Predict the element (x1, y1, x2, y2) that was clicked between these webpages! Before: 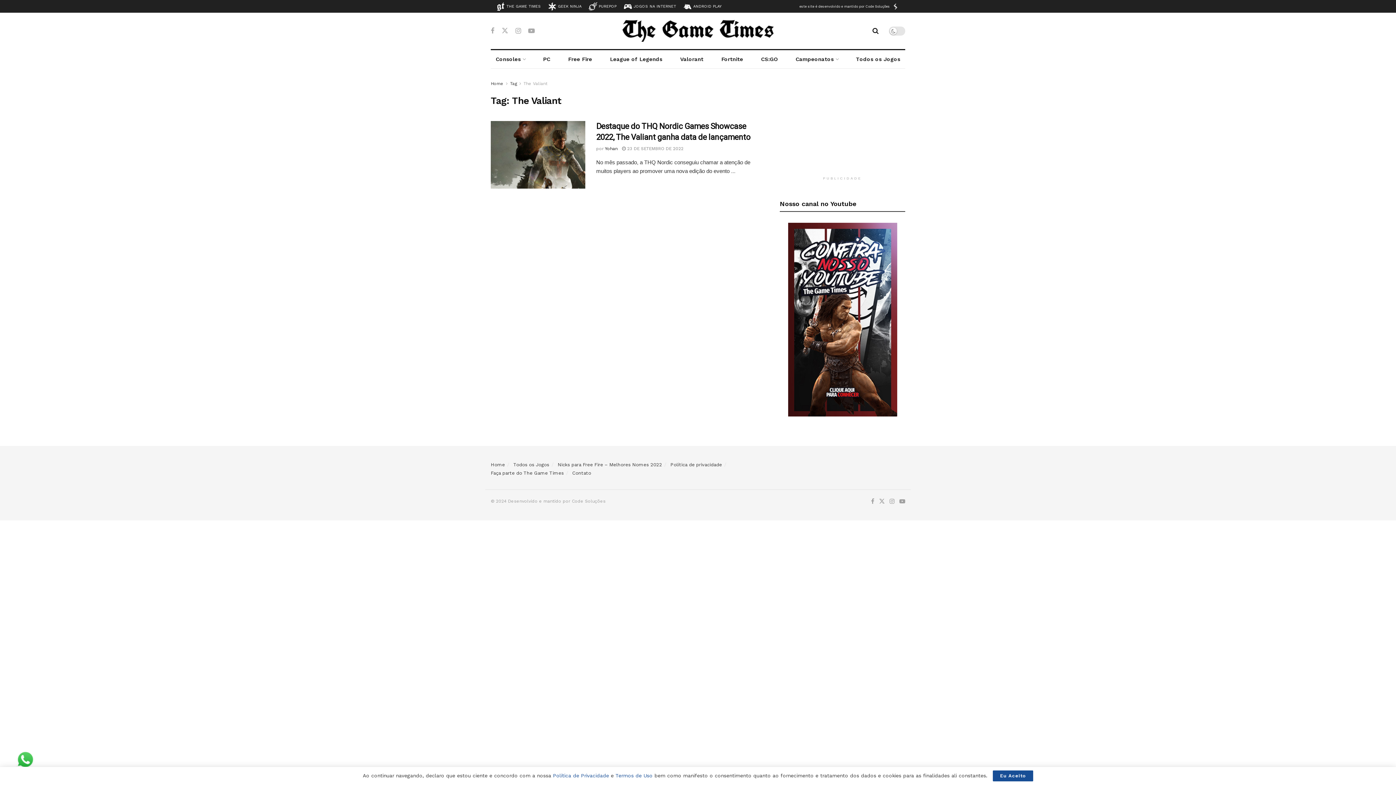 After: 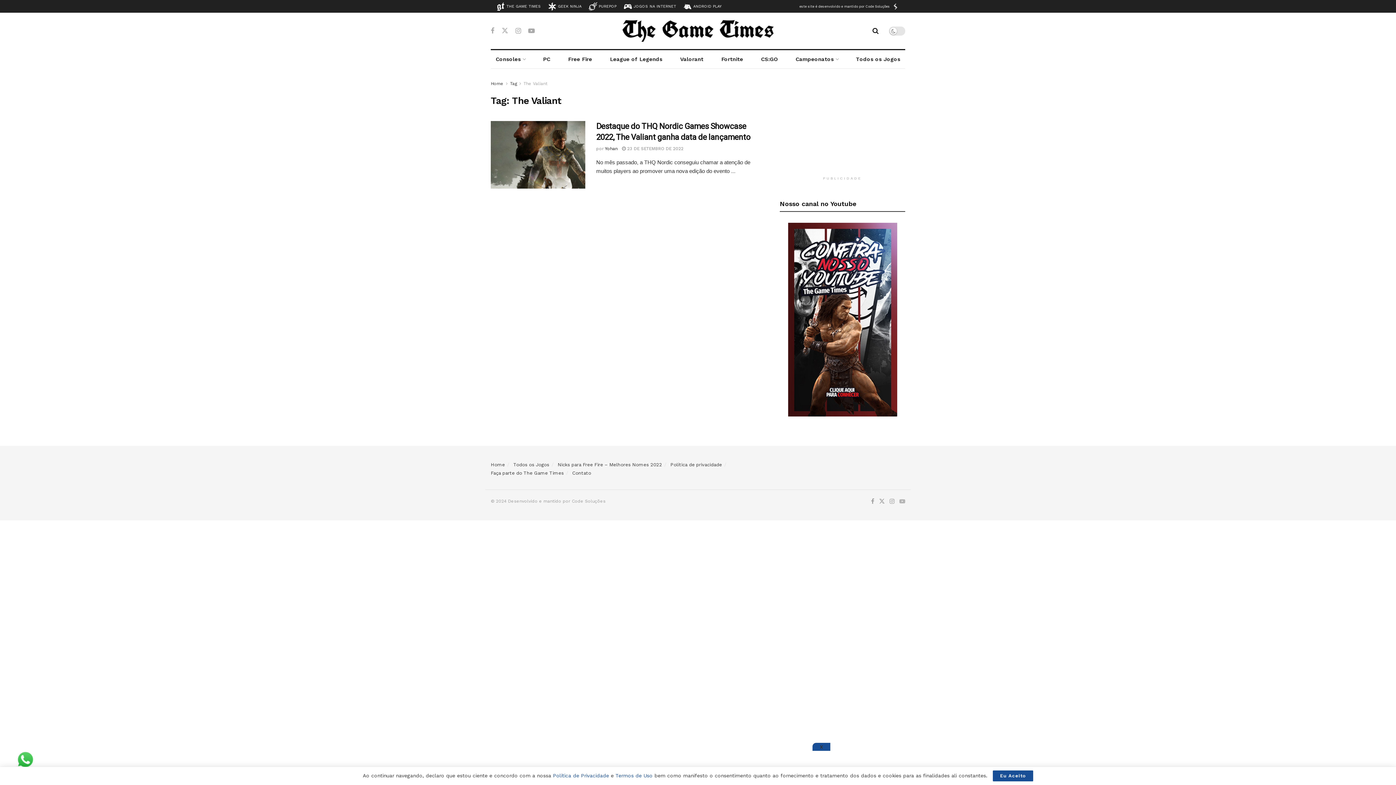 Action: label: Find us on Youtube bbox: (899, 497, 905, 506)